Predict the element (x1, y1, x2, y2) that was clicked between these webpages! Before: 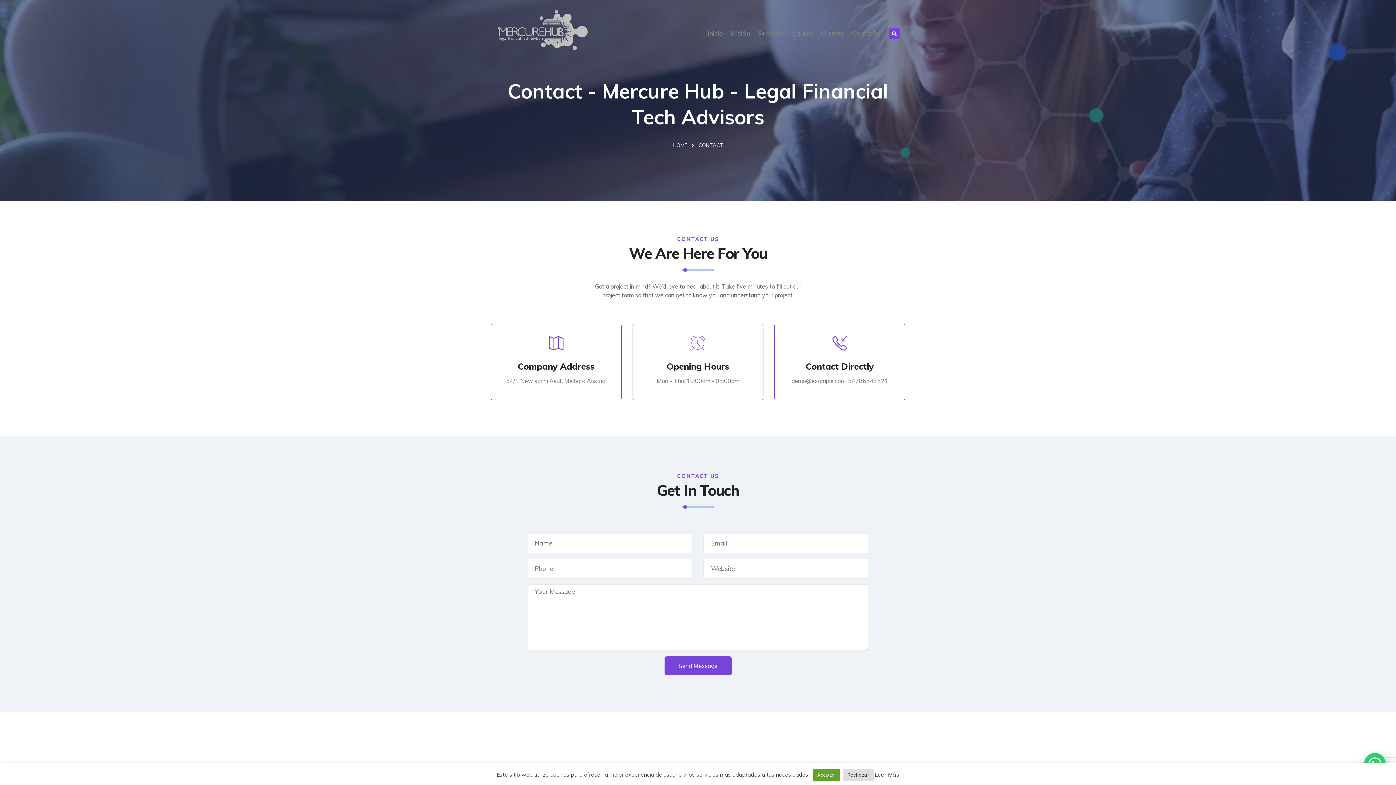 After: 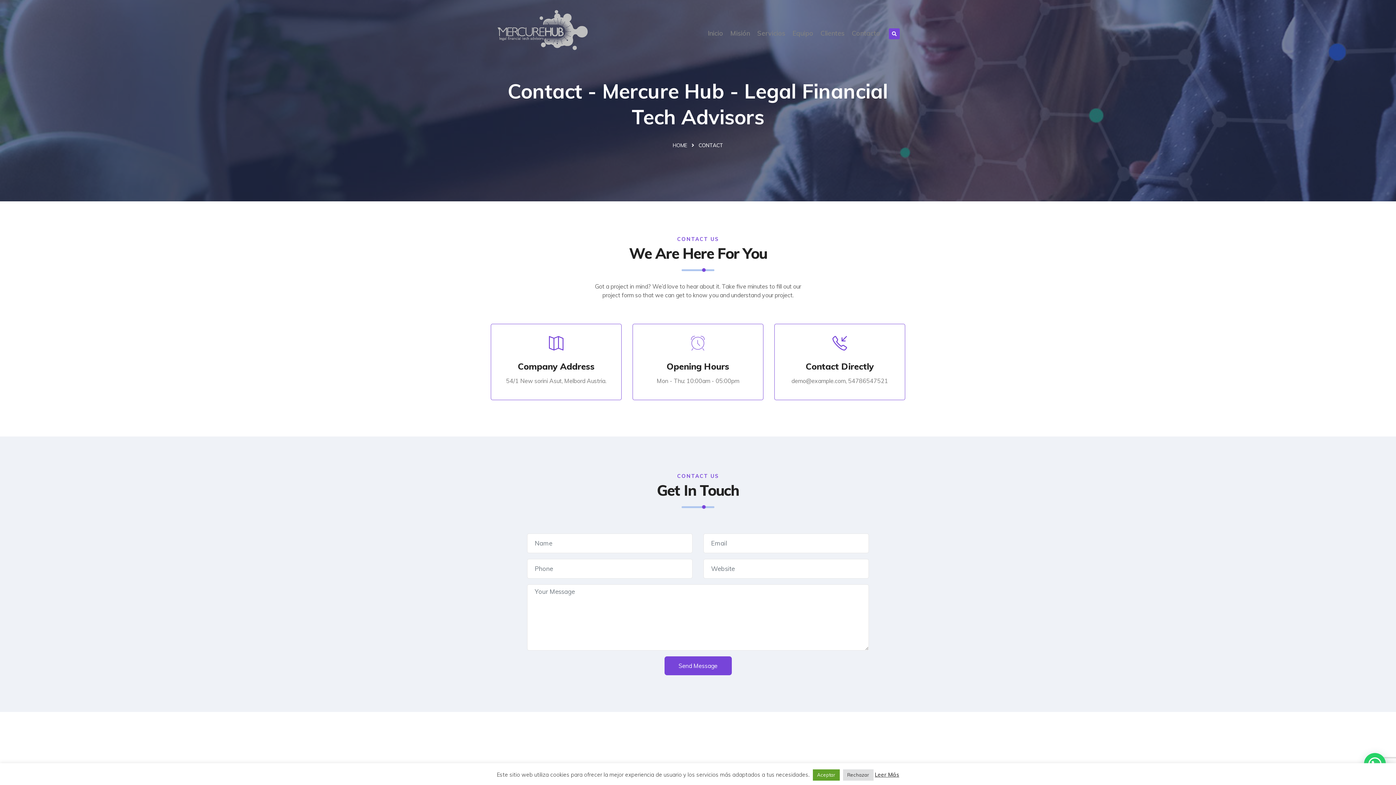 Action: label: Servicios bbox: (757, 28, 785, 38)